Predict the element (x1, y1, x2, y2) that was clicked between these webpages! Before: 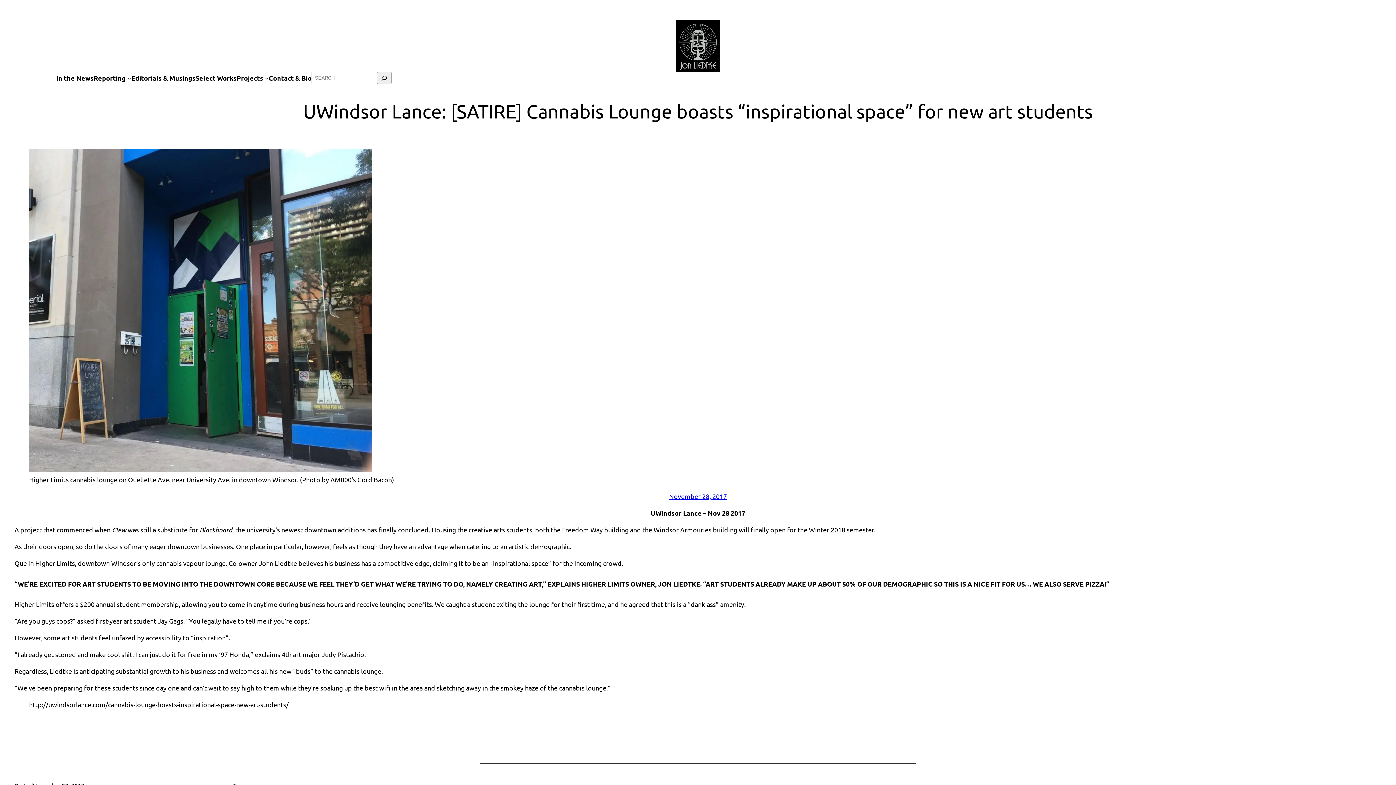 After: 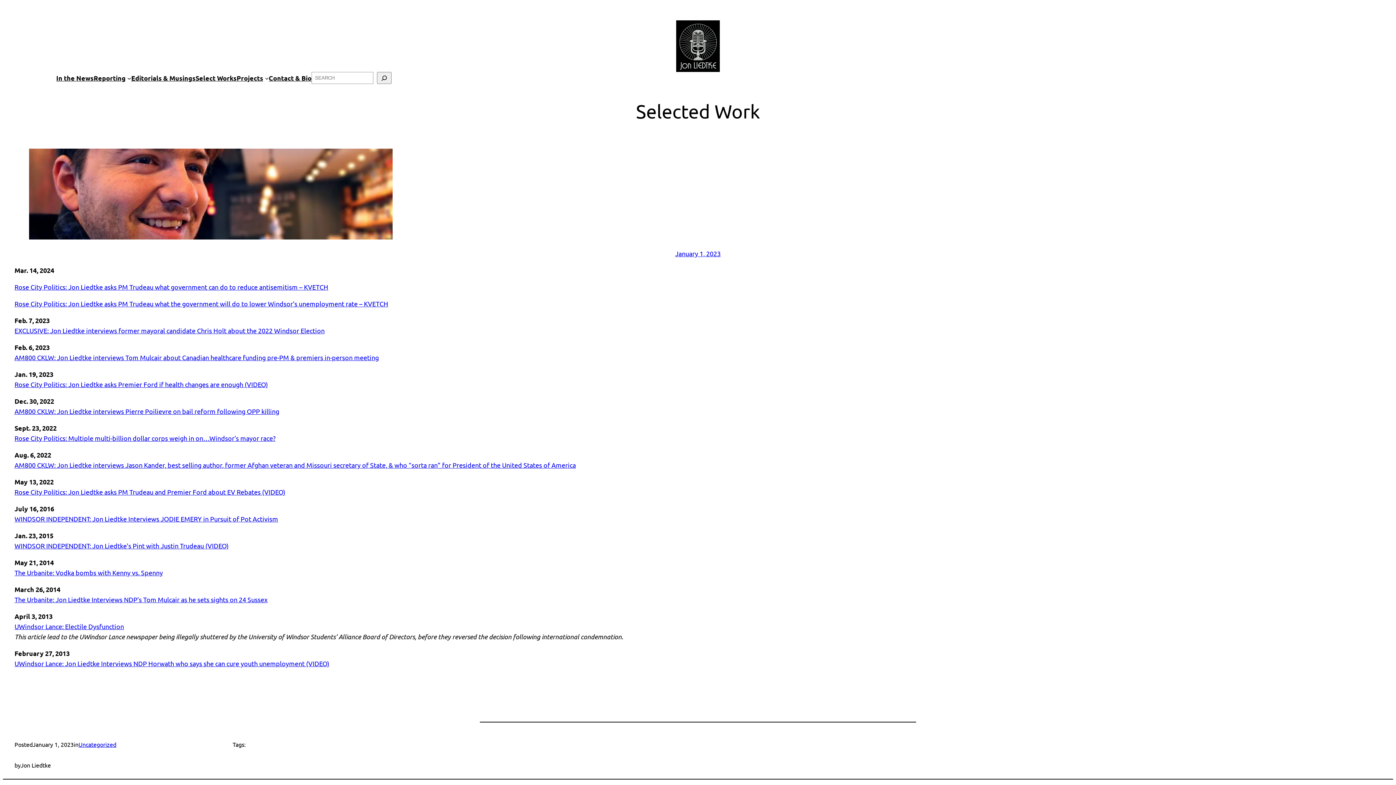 Action: label: Select Works bbox: (195, 73, 236, 83)